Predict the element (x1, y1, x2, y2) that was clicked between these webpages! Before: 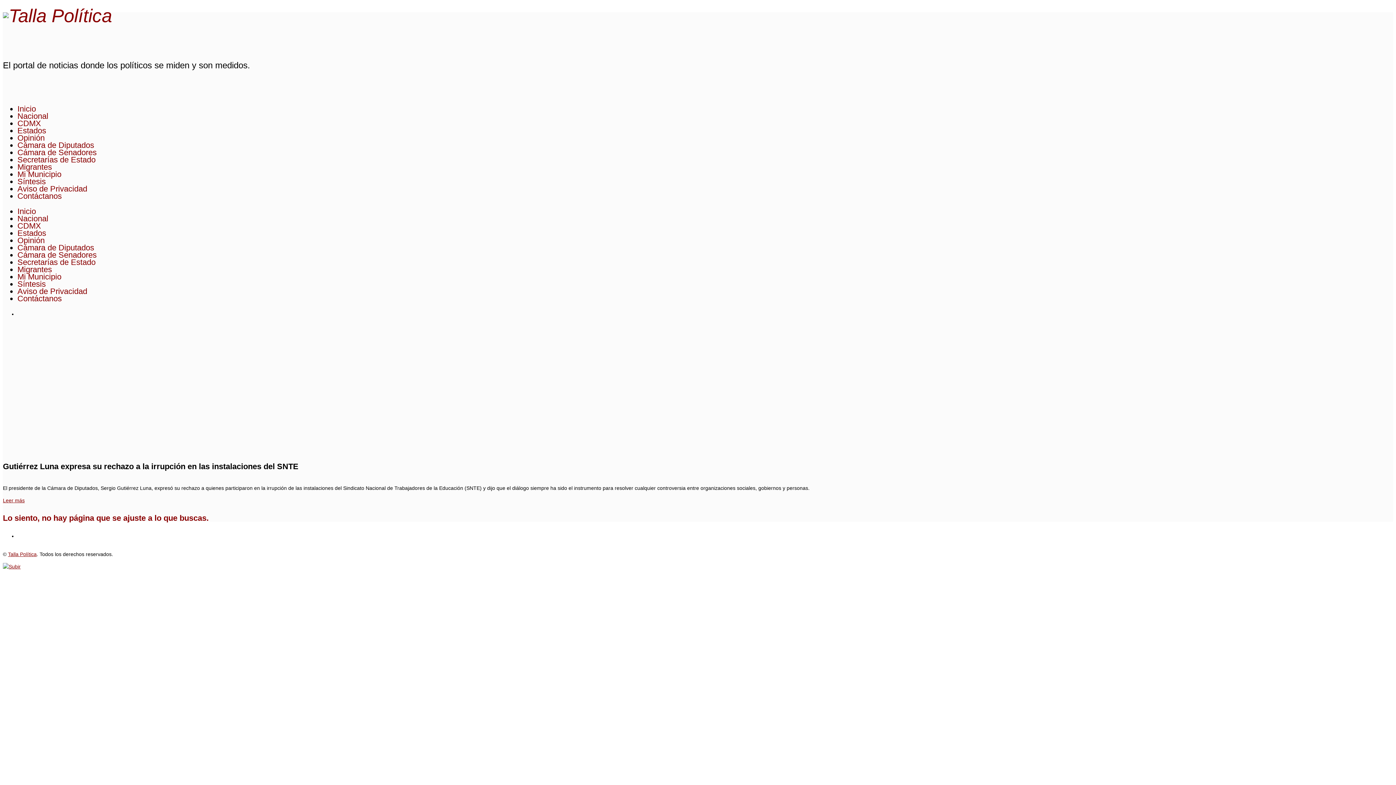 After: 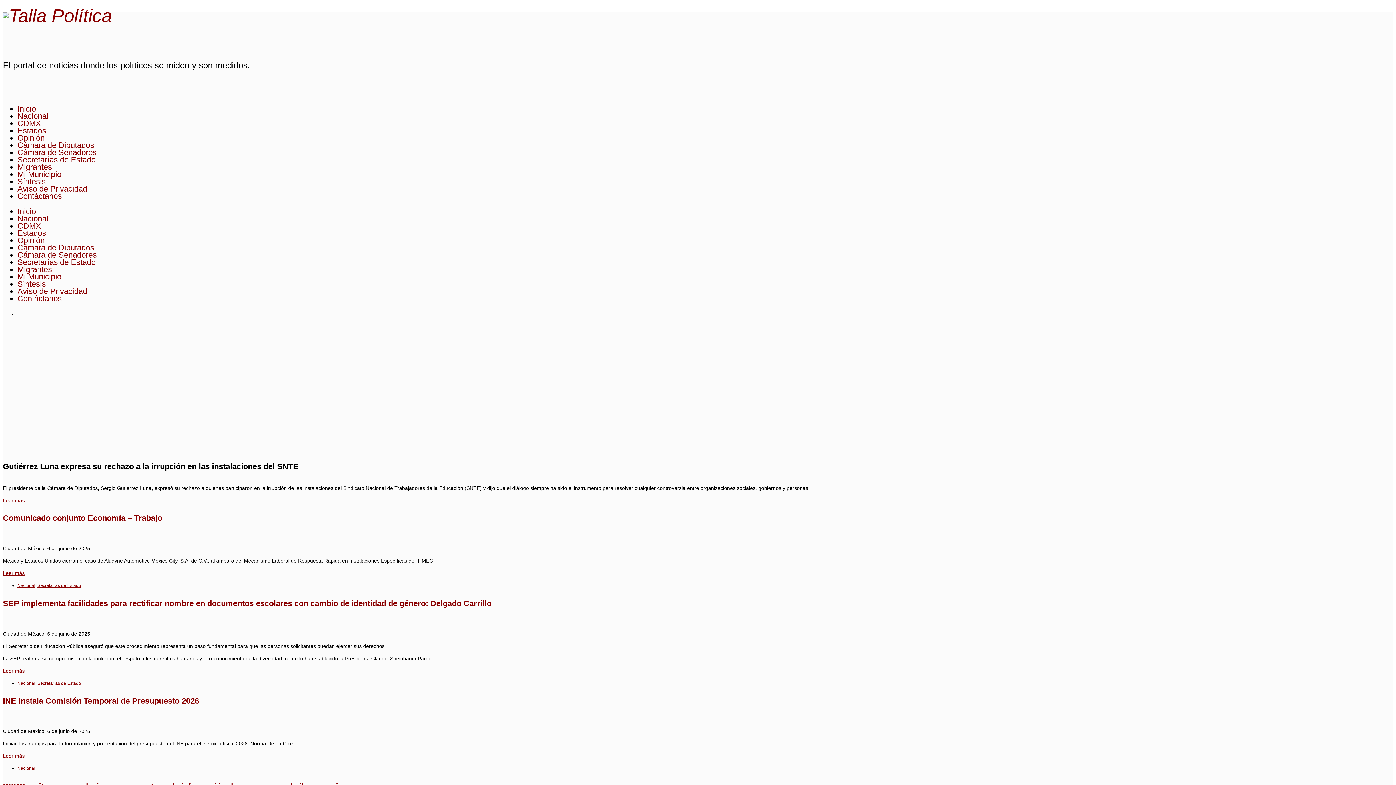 Action: label: Nacional bbox: (17, 214, 48, 223)